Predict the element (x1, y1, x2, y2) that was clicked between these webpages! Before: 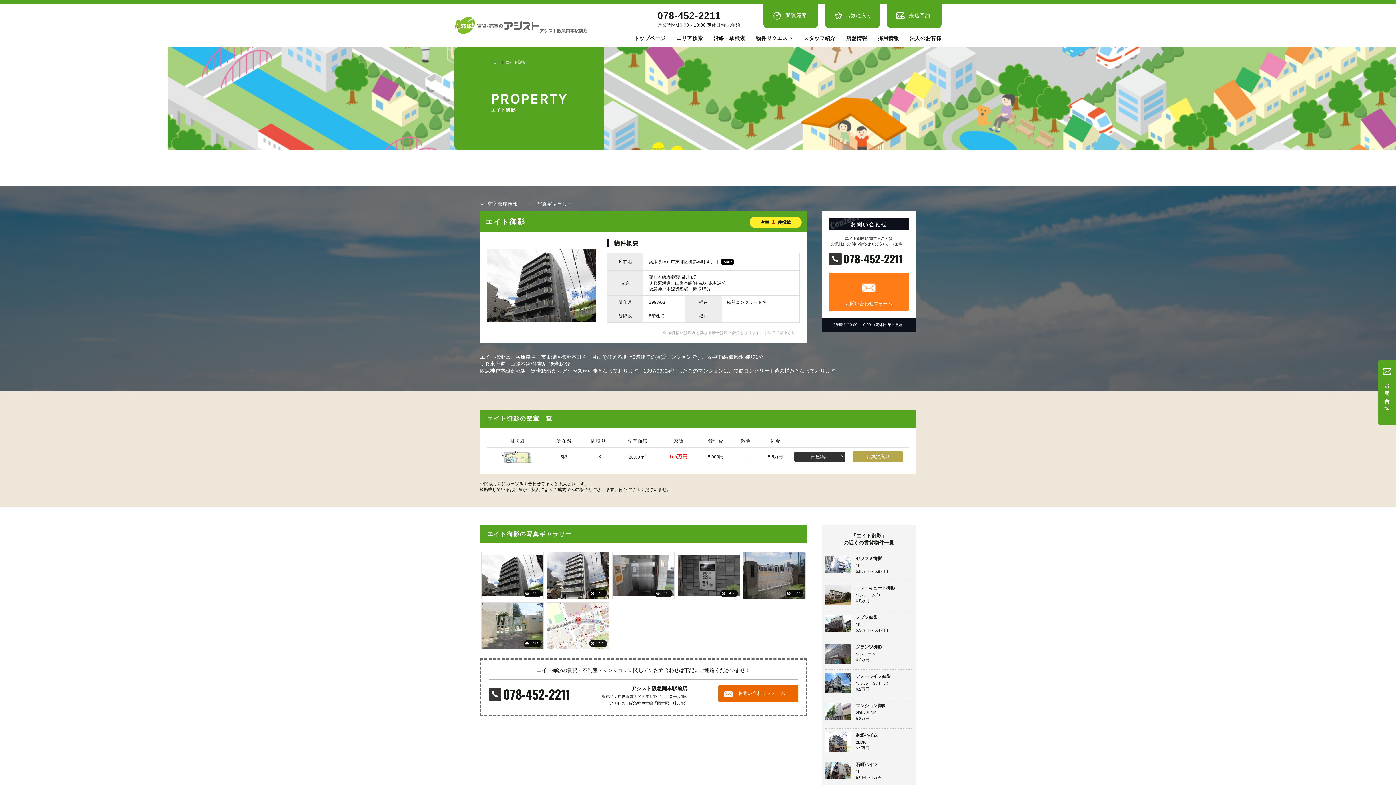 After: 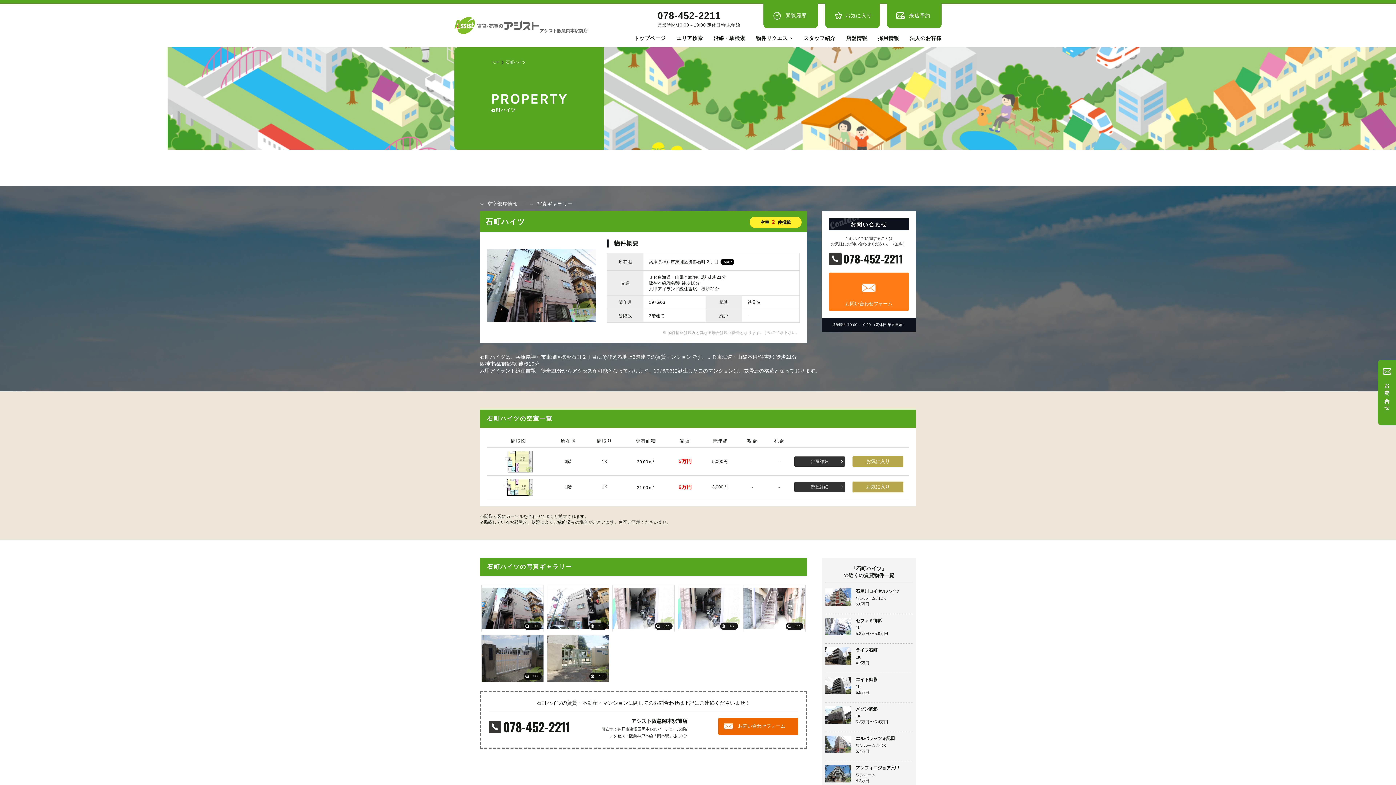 Action: bbox: (825, 762, 912, 787)